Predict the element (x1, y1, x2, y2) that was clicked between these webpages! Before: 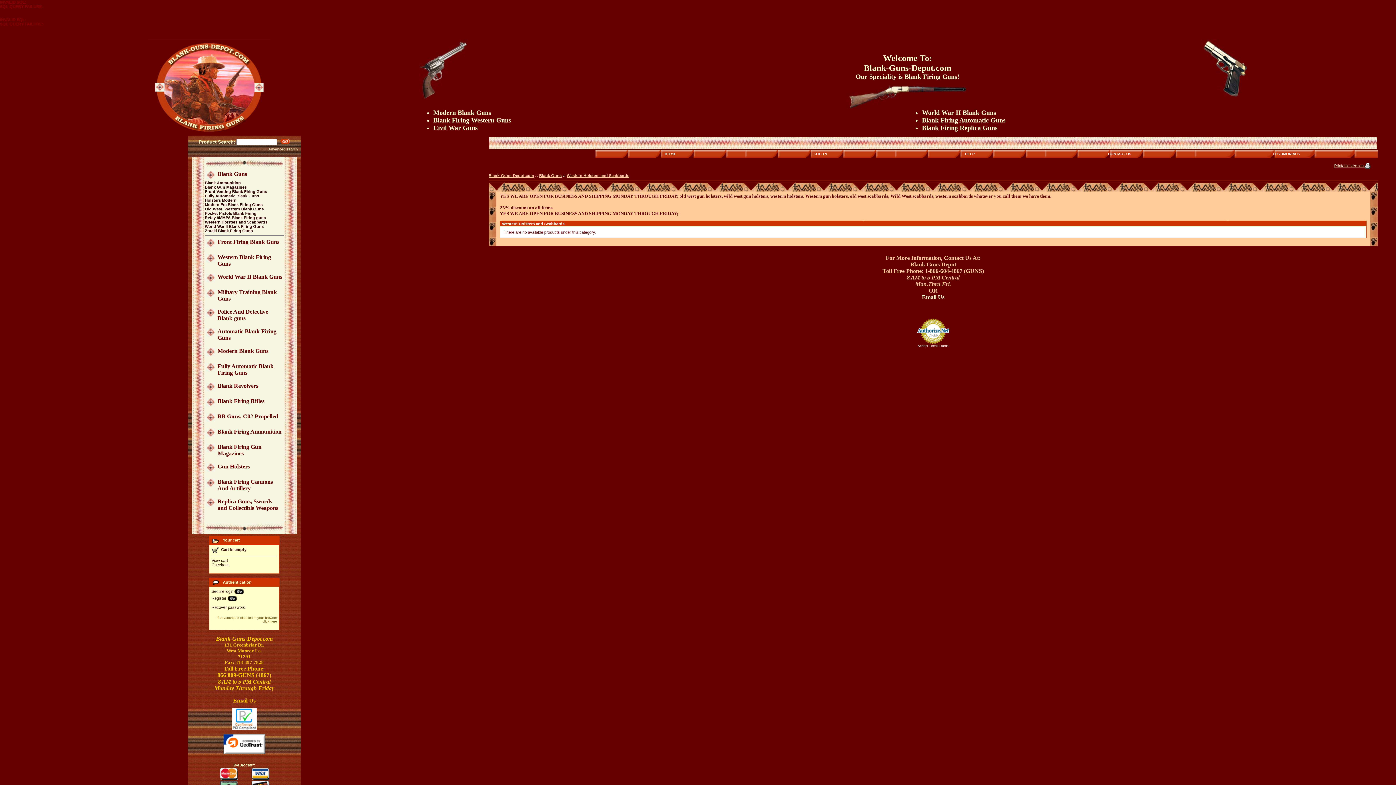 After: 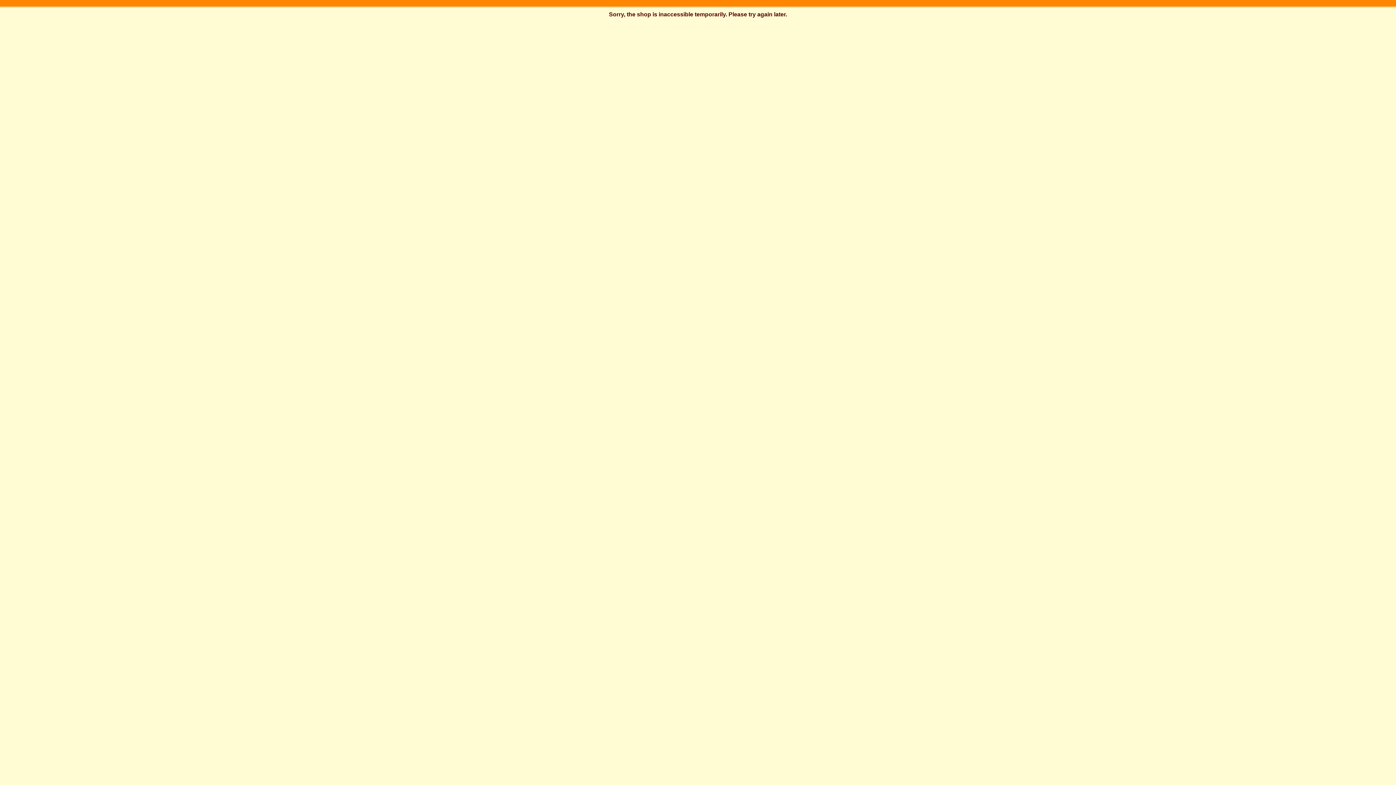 Action: label: CONTACT US bbox: (1108, 151, 1131, 156)